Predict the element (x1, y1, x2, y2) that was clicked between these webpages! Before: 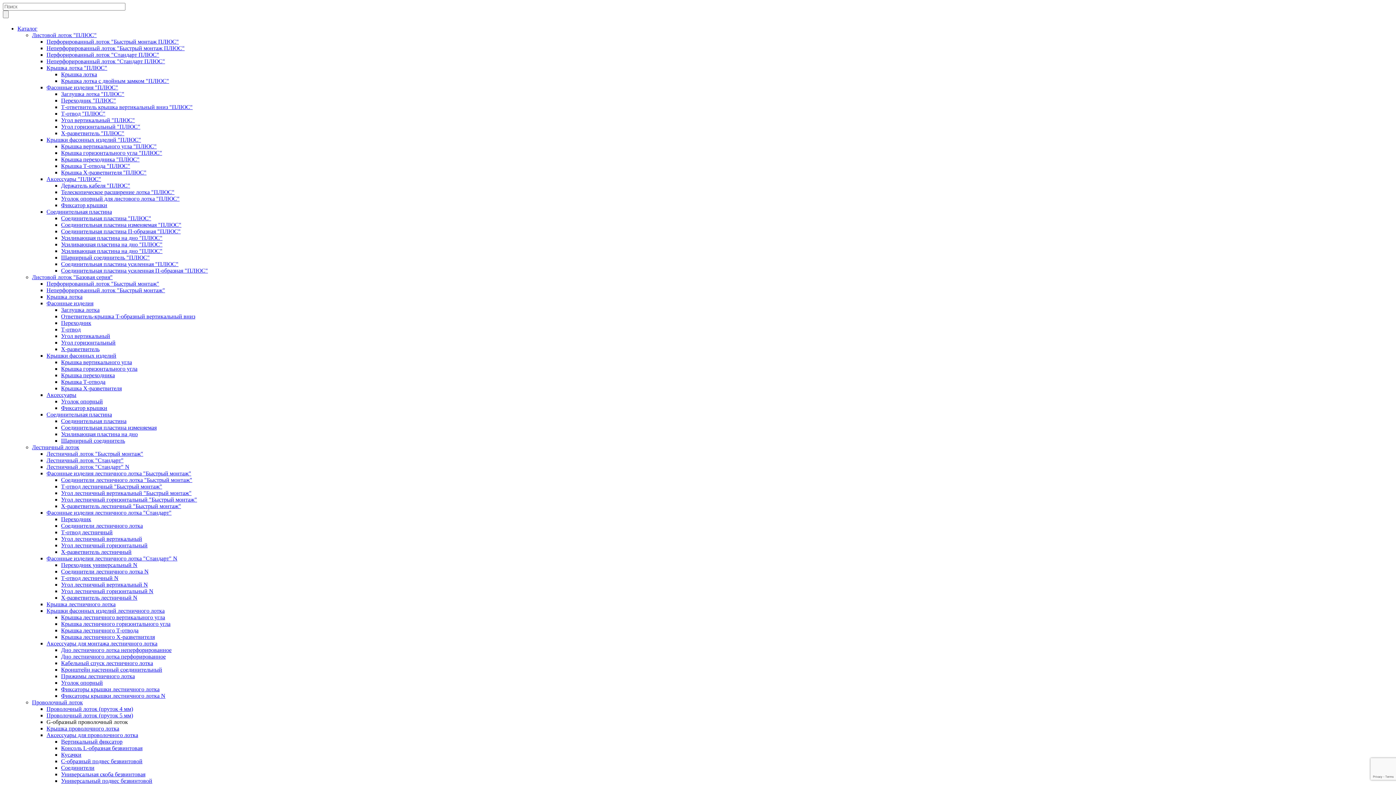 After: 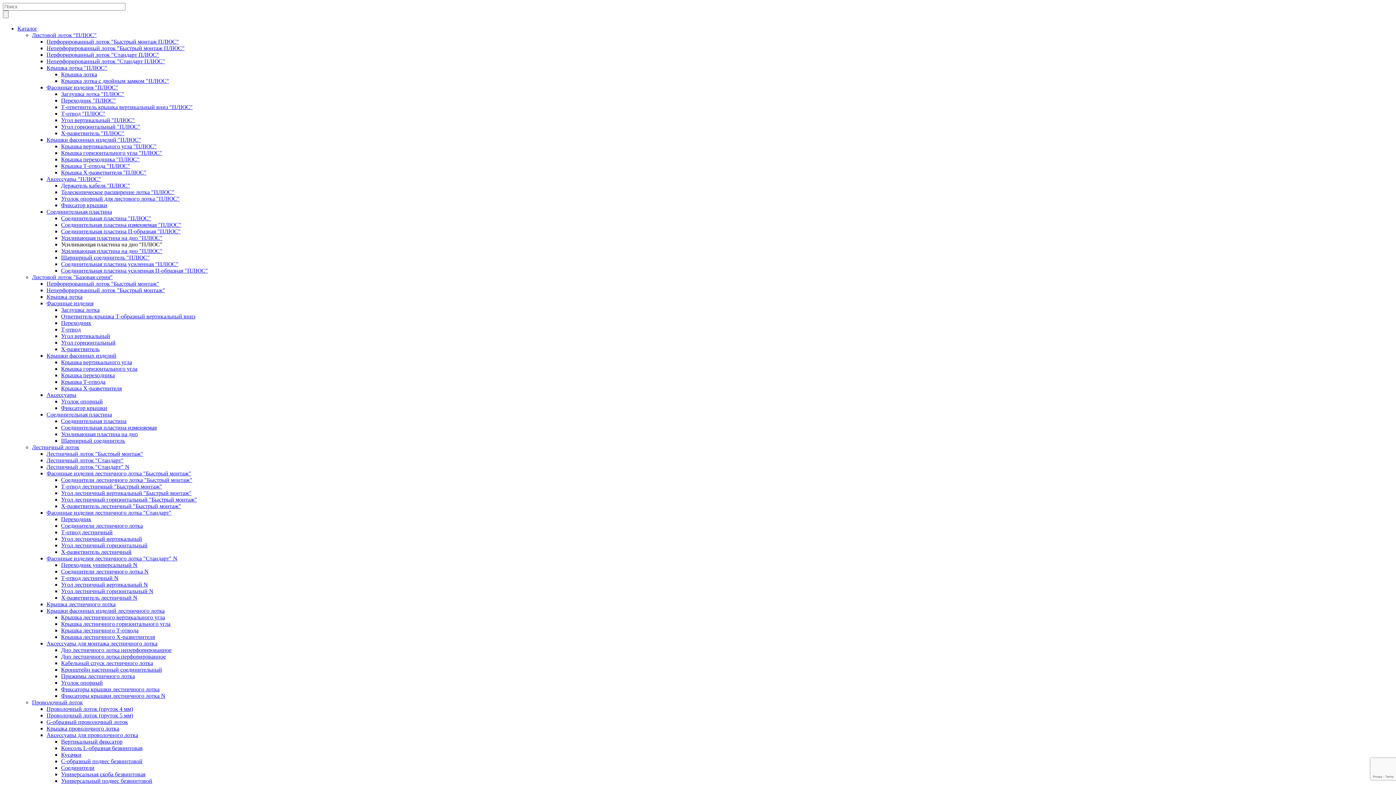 Action: label: Усиливающая пластина на дно "ПЛЮС" bbox: (61, 241, 162, 247)